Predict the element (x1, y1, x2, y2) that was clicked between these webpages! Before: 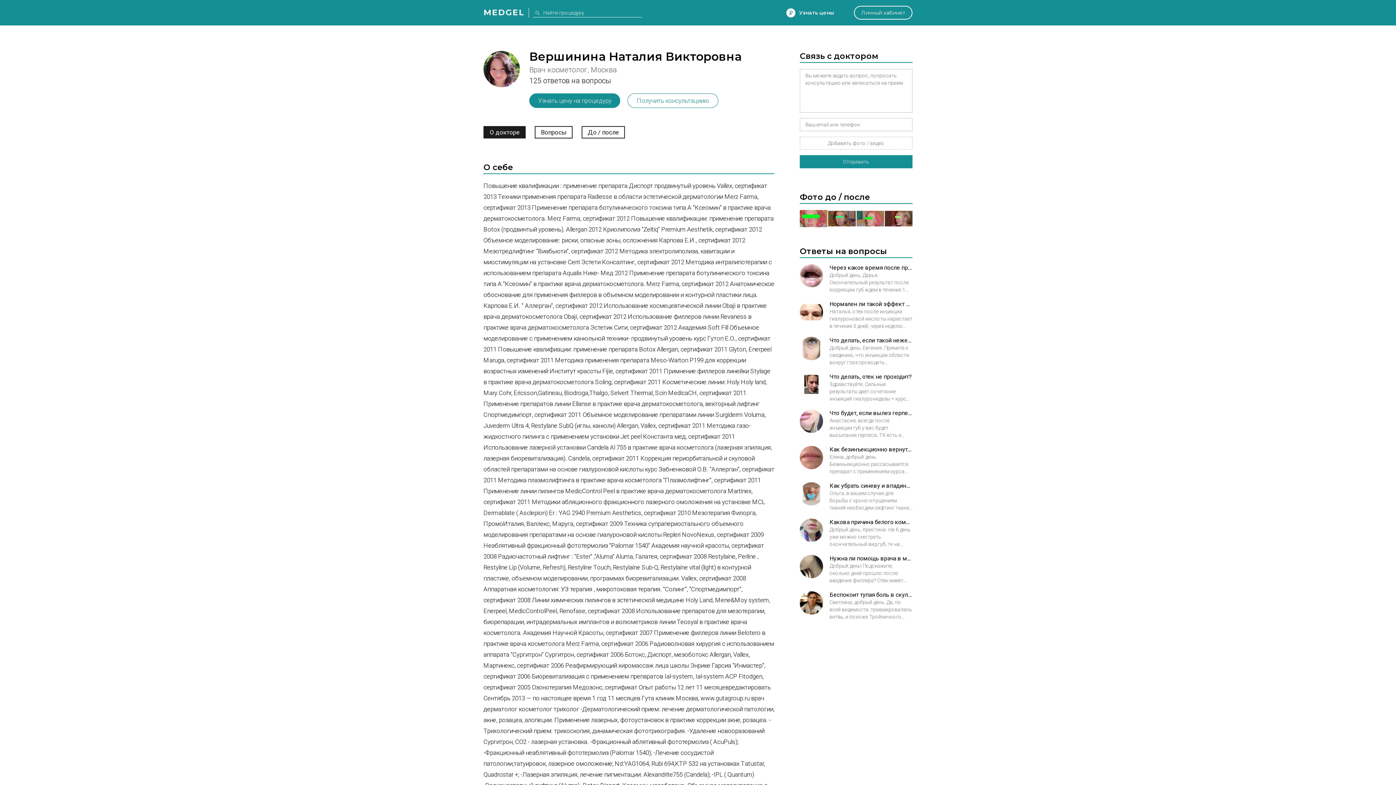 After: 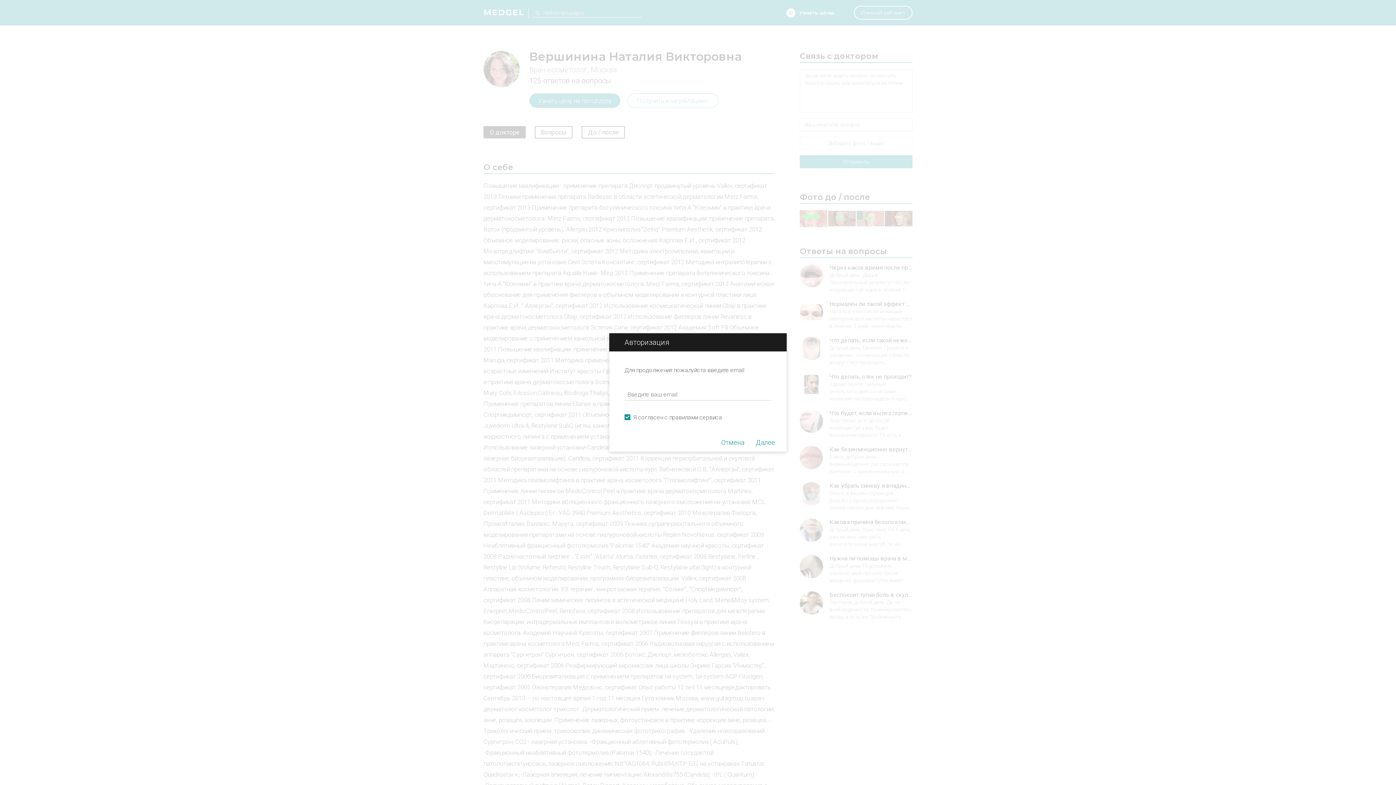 Action: label: Личный кабинет bbox: (854, 5, 912, 19)